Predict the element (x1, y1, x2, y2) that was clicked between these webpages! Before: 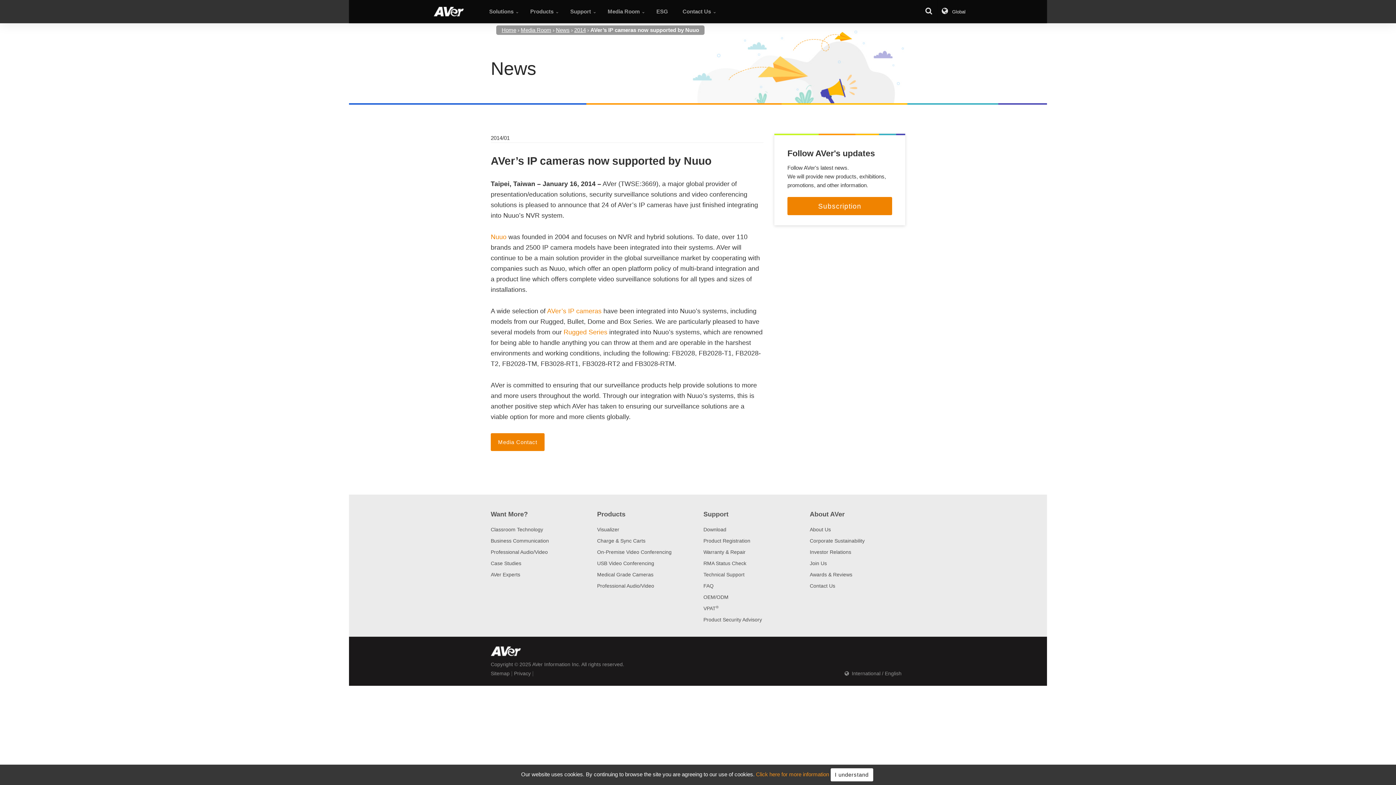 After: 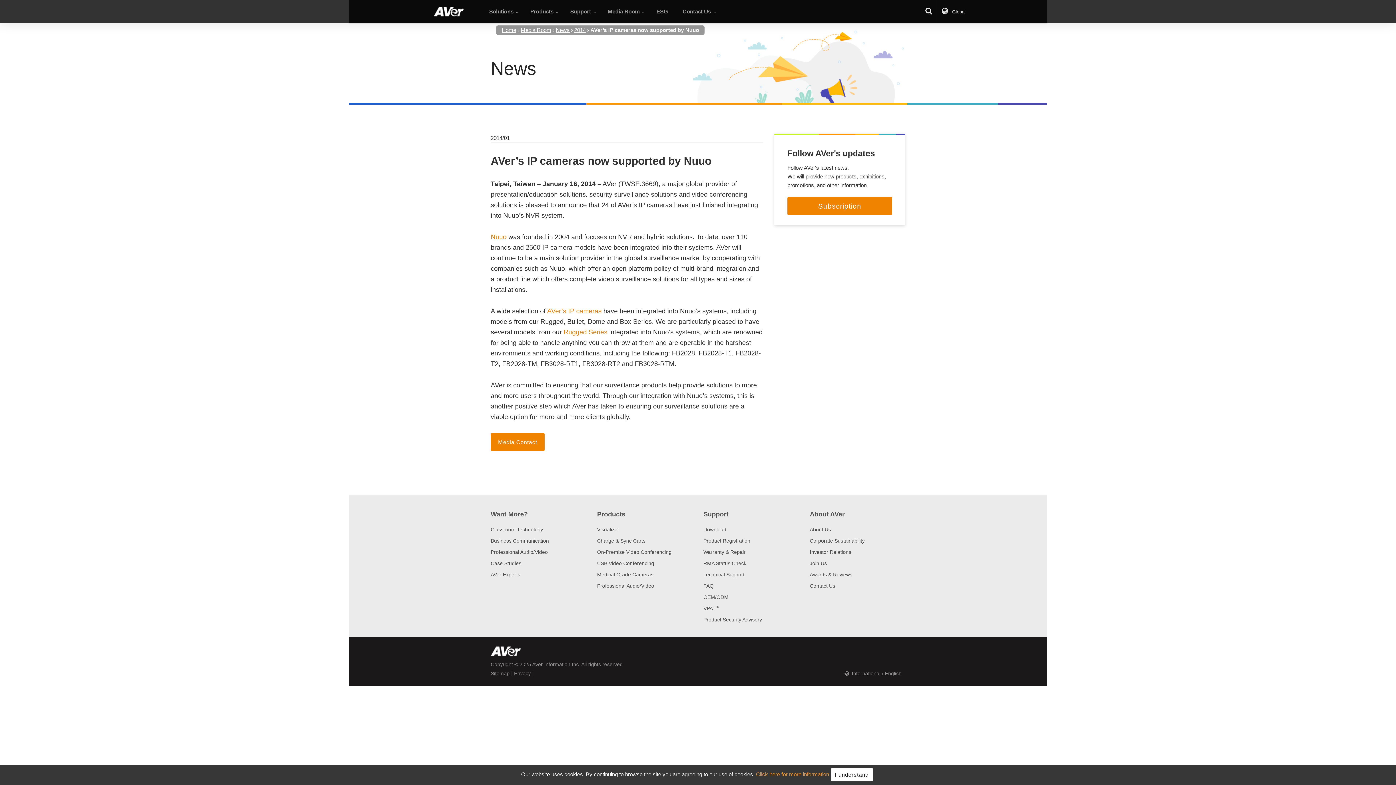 Action: bbox: (520, 26, 551, 33) label: Media Room